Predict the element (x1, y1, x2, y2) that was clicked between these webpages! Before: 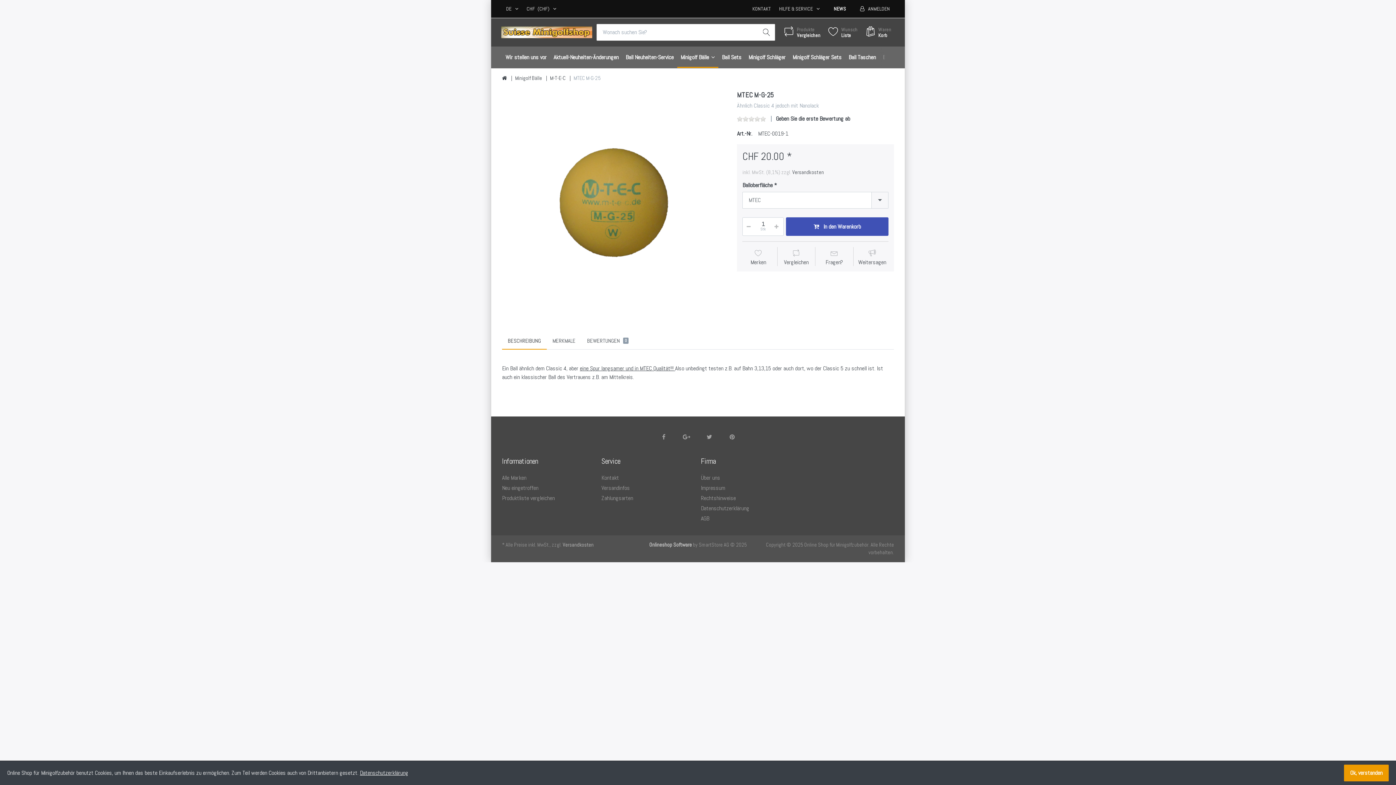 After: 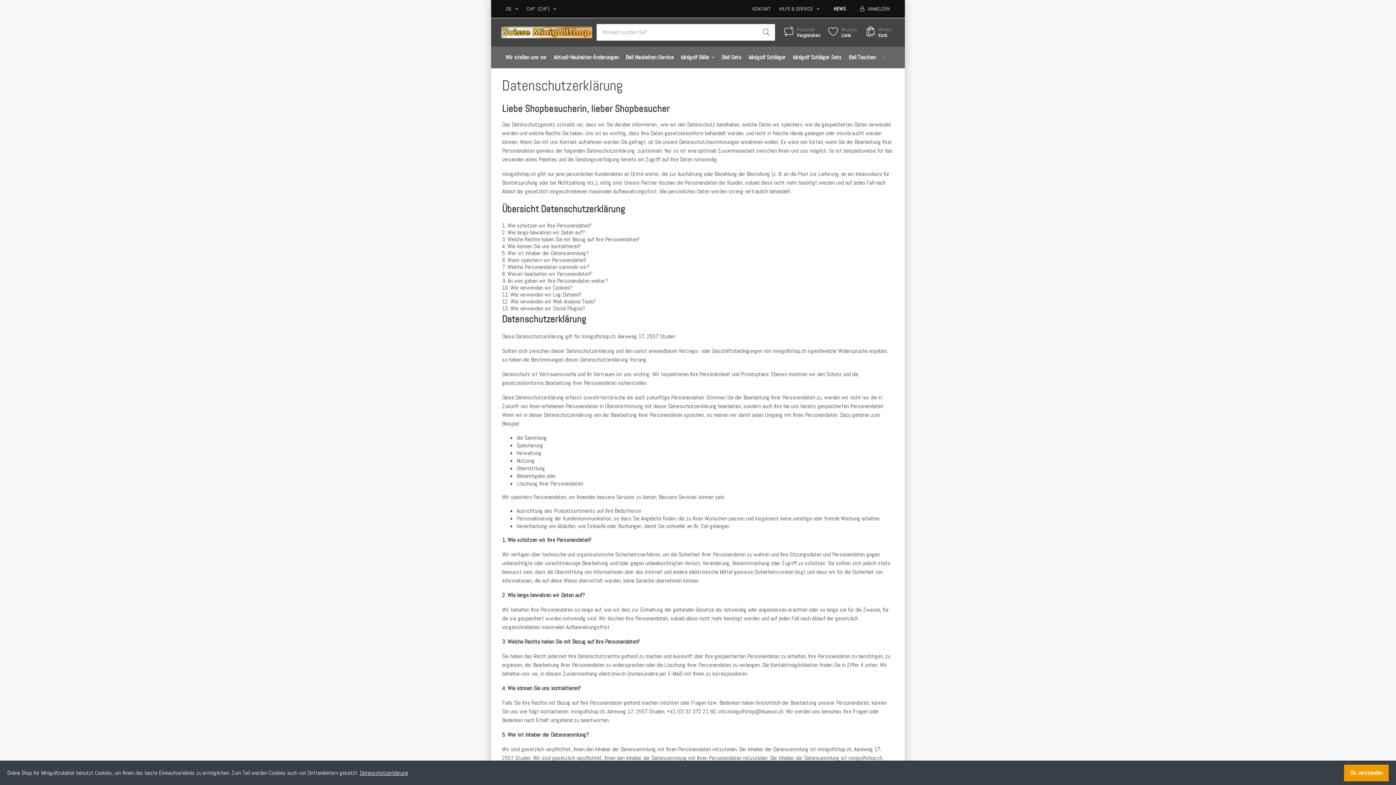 Action: bbox: (360, 769, 408, 777) label: Datenschutzerklärung